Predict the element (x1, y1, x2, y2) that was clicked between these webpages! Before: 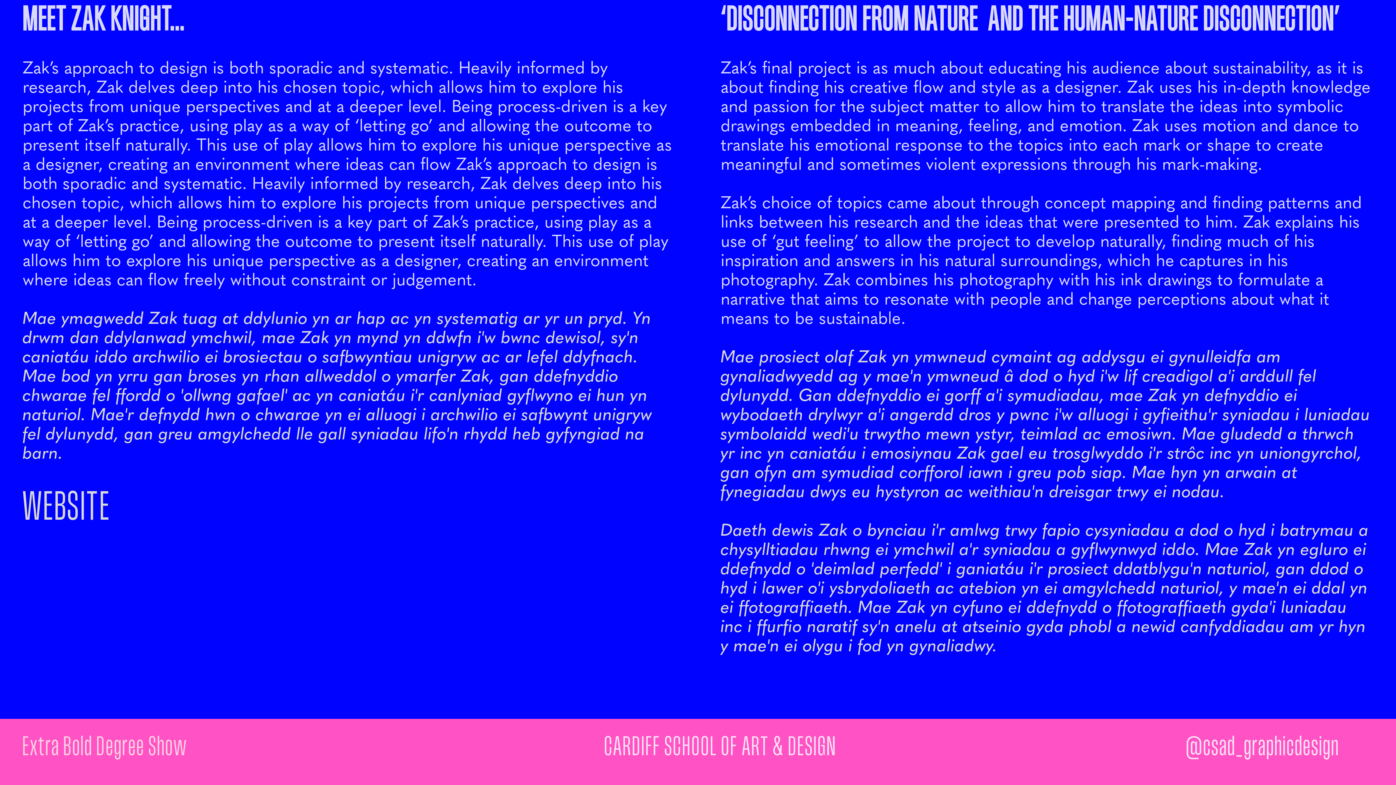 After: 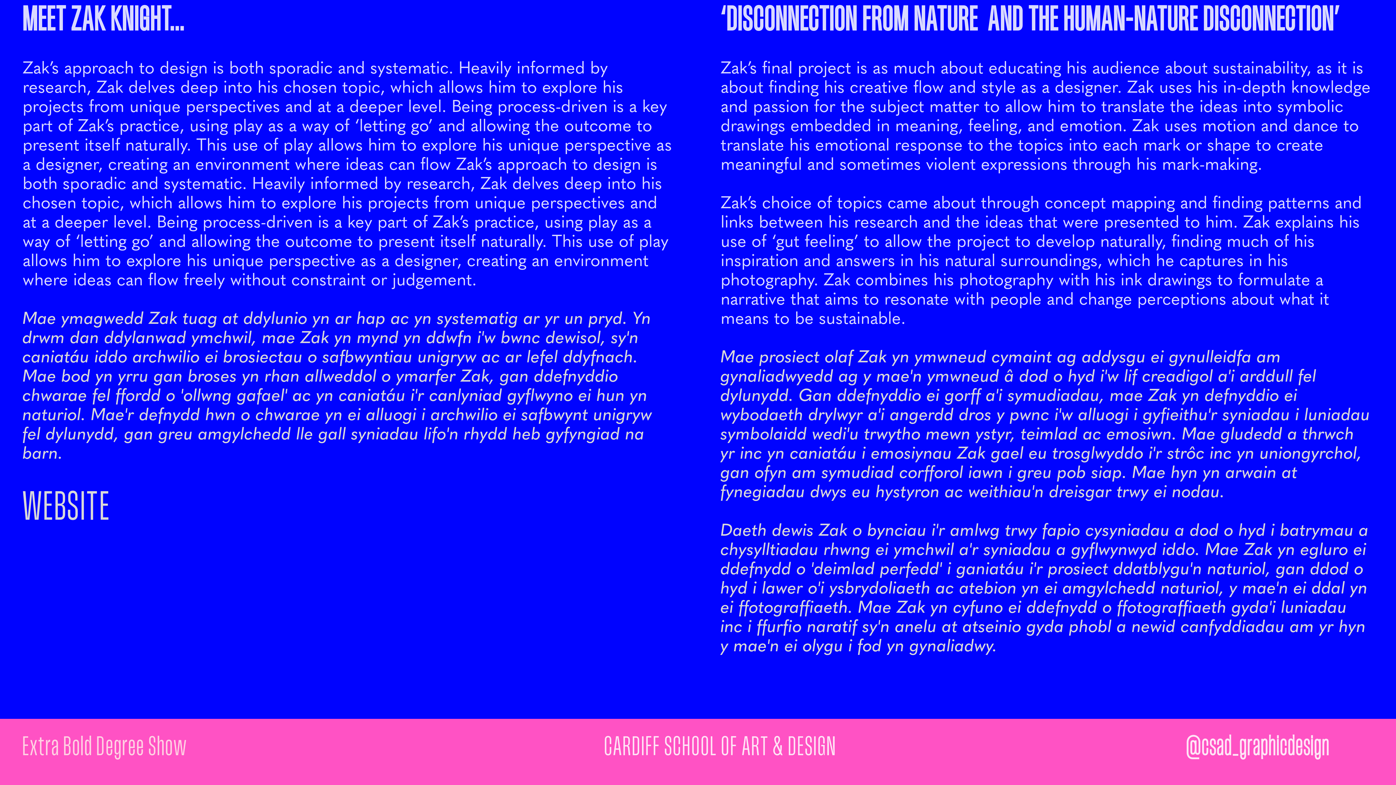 Action: bbox: (1186, 730, 1373, 762) label: @csad_graphicdesign